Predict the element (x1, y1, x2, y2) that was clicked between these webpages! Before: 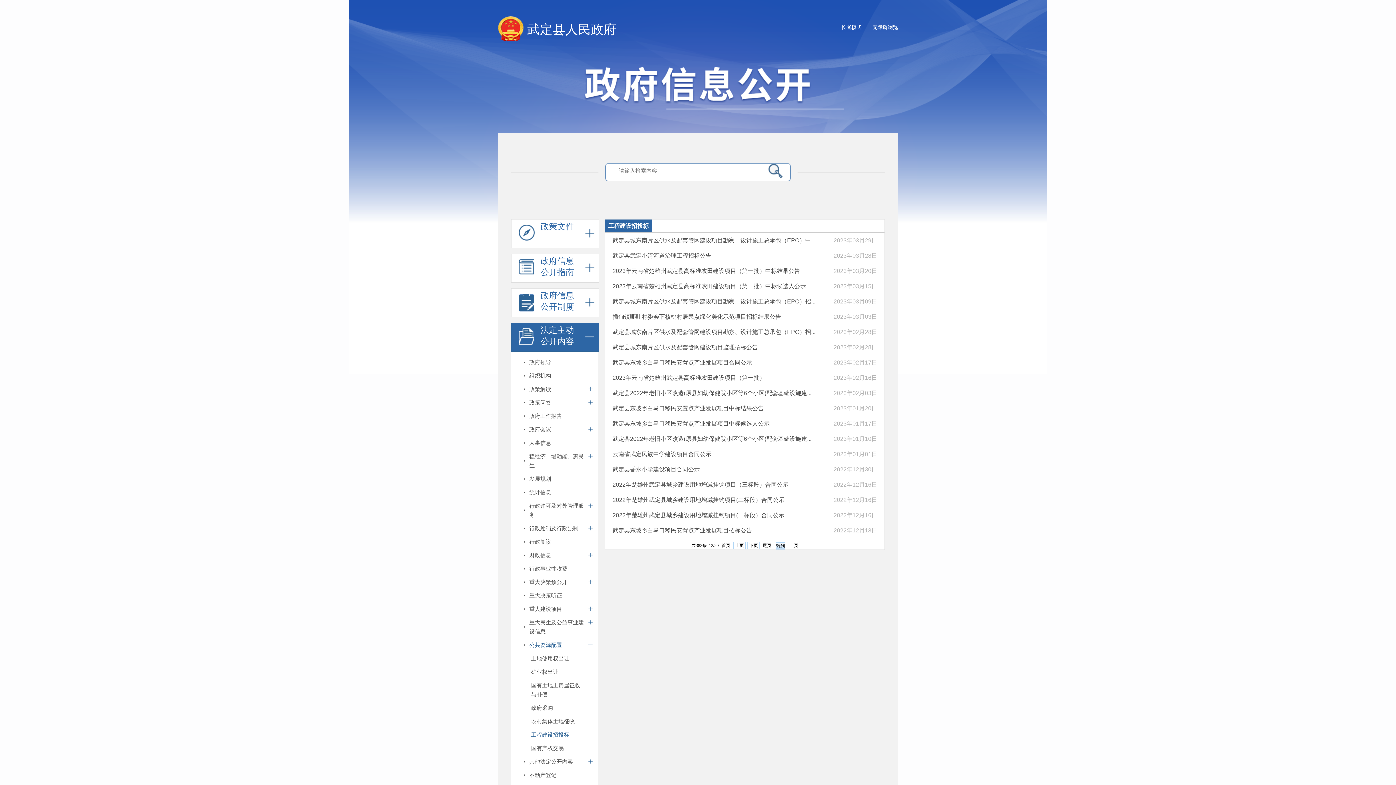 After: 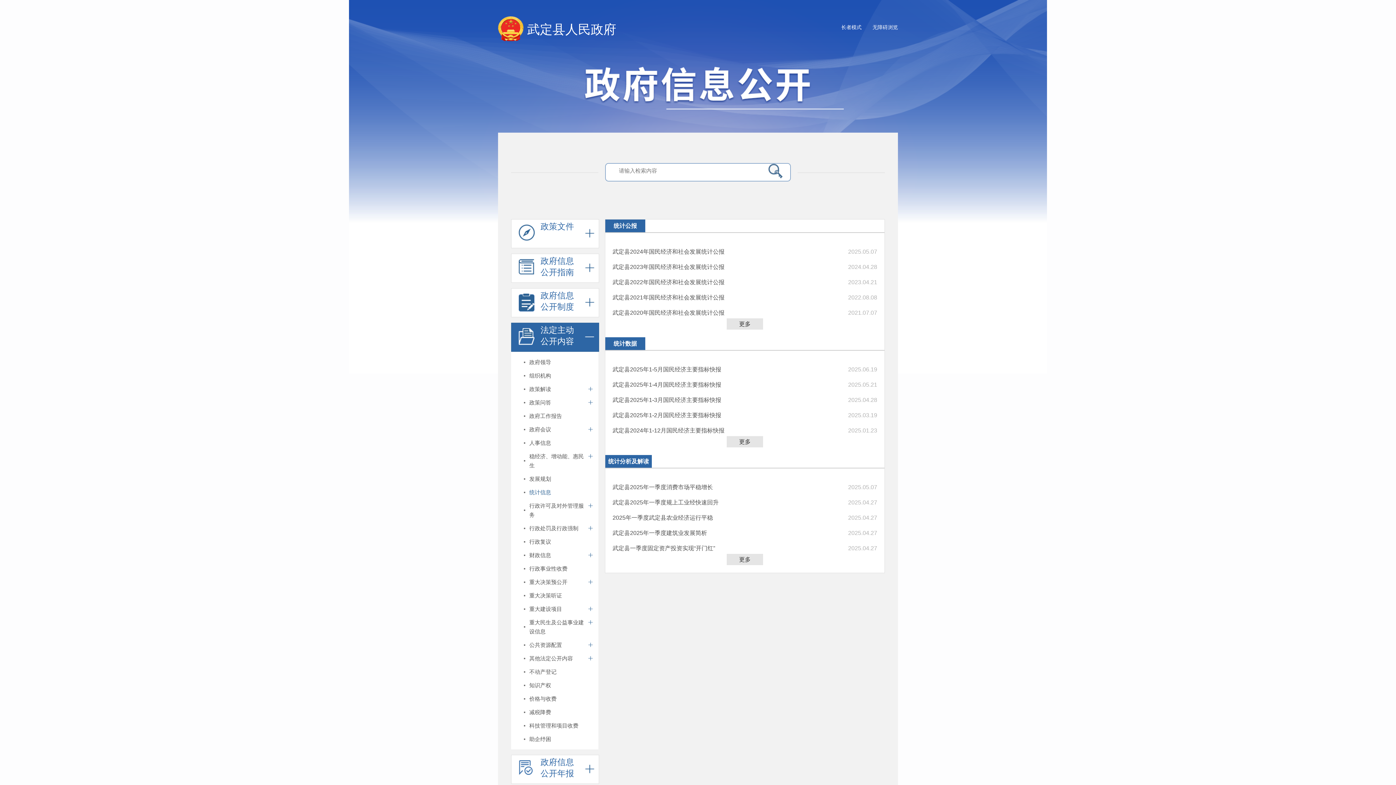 Action: label: 统计信息 bbox: (511, 485, 584, 499)